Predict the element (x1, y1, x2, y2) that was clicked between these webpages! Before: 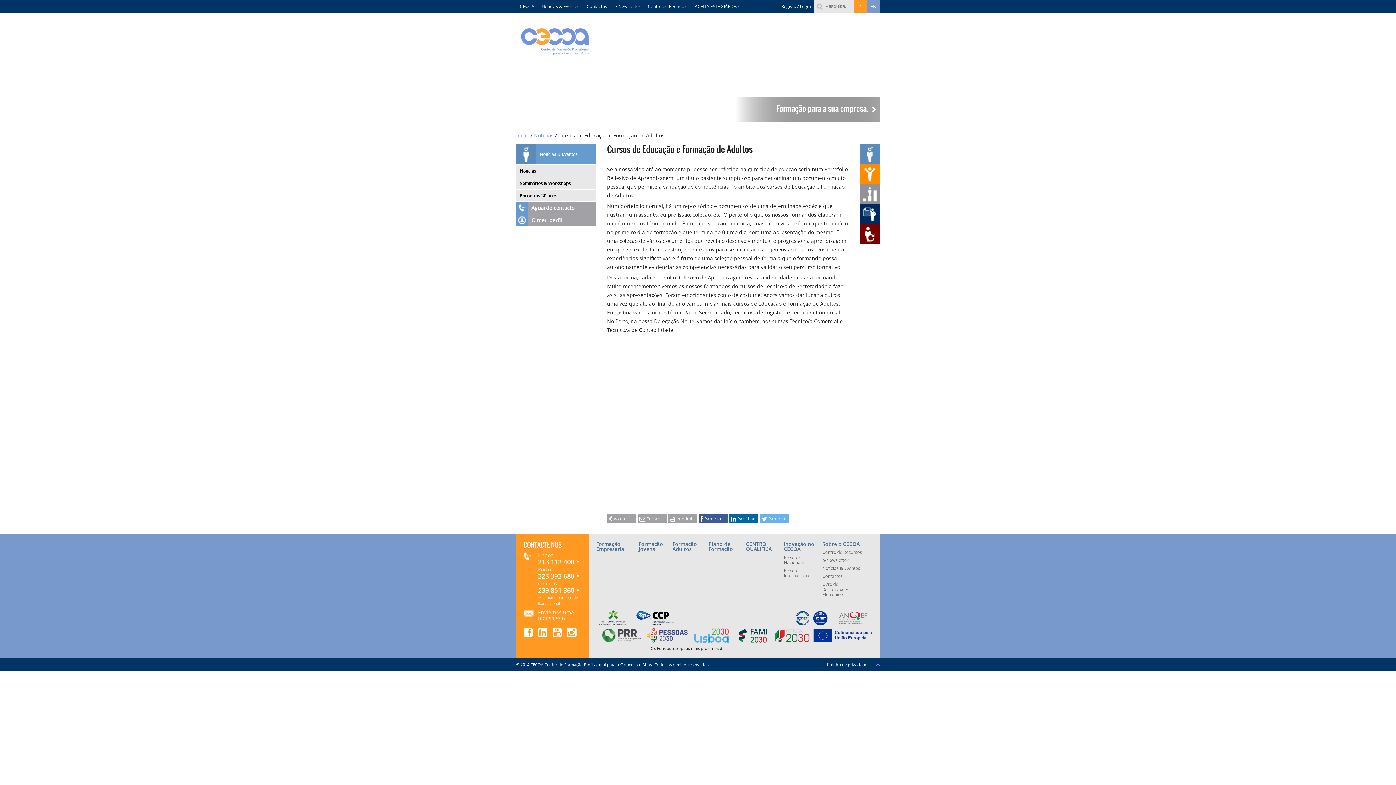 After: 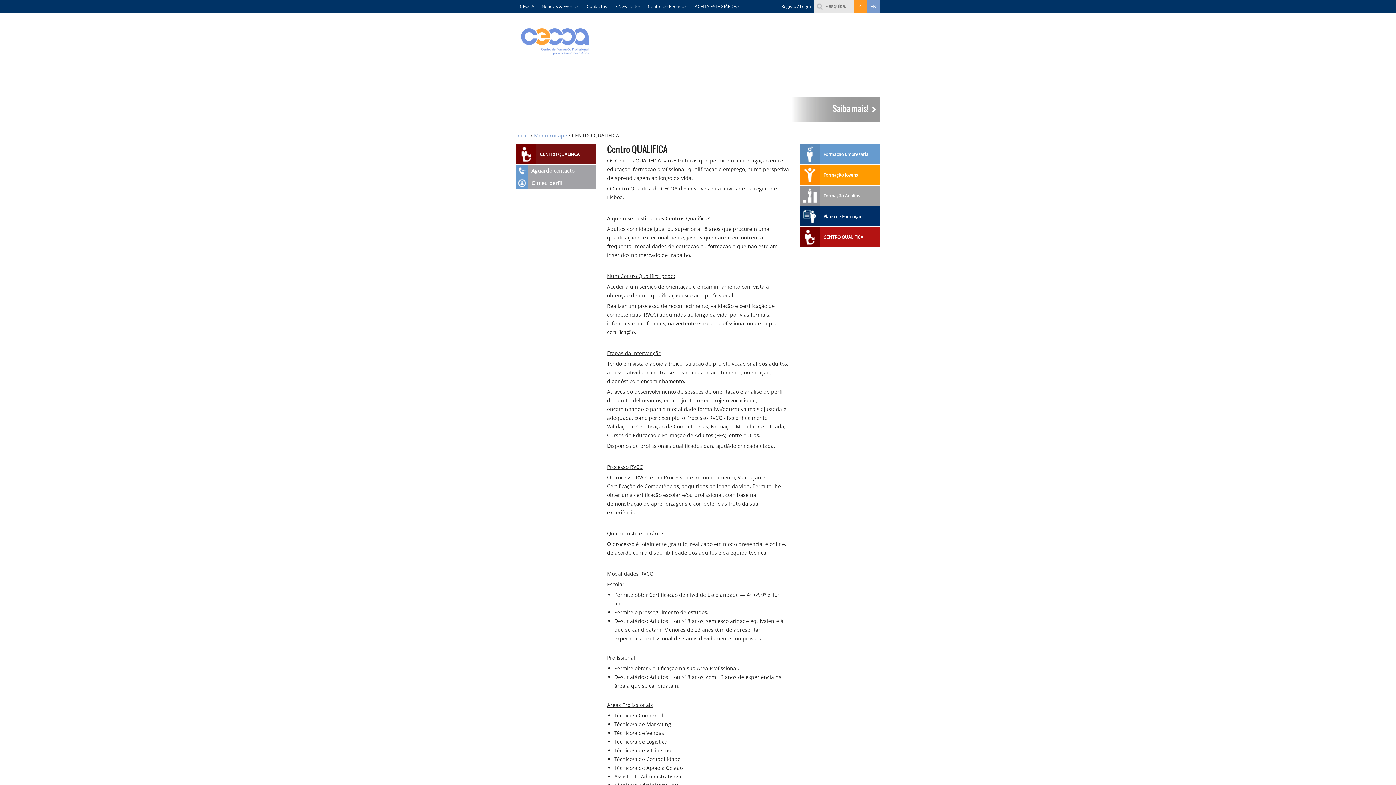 Action: bbox: (860, 224, 880, 244)